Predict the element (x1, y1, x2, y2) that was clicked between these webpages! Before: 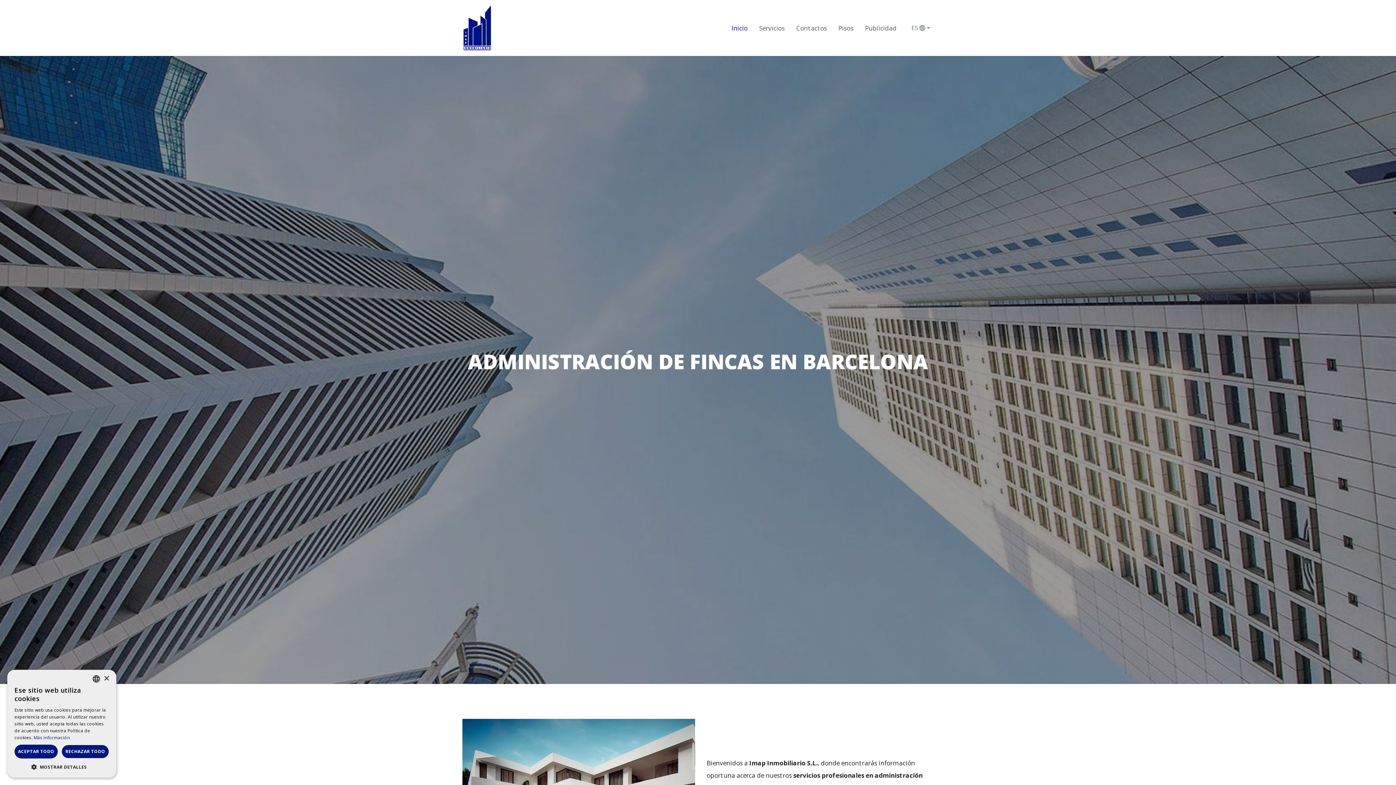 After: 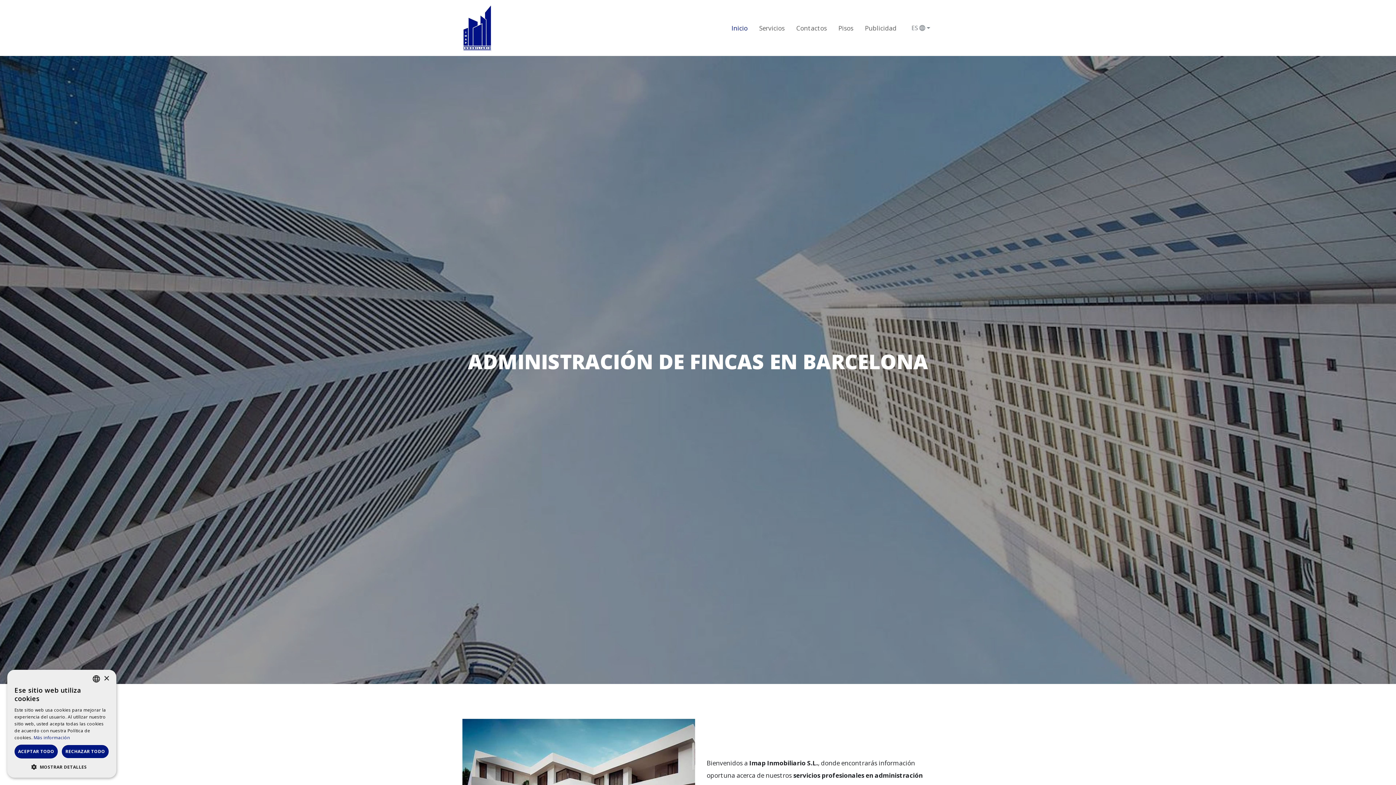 Action: label: Inicio bbox: (728, 20, 750, 35)